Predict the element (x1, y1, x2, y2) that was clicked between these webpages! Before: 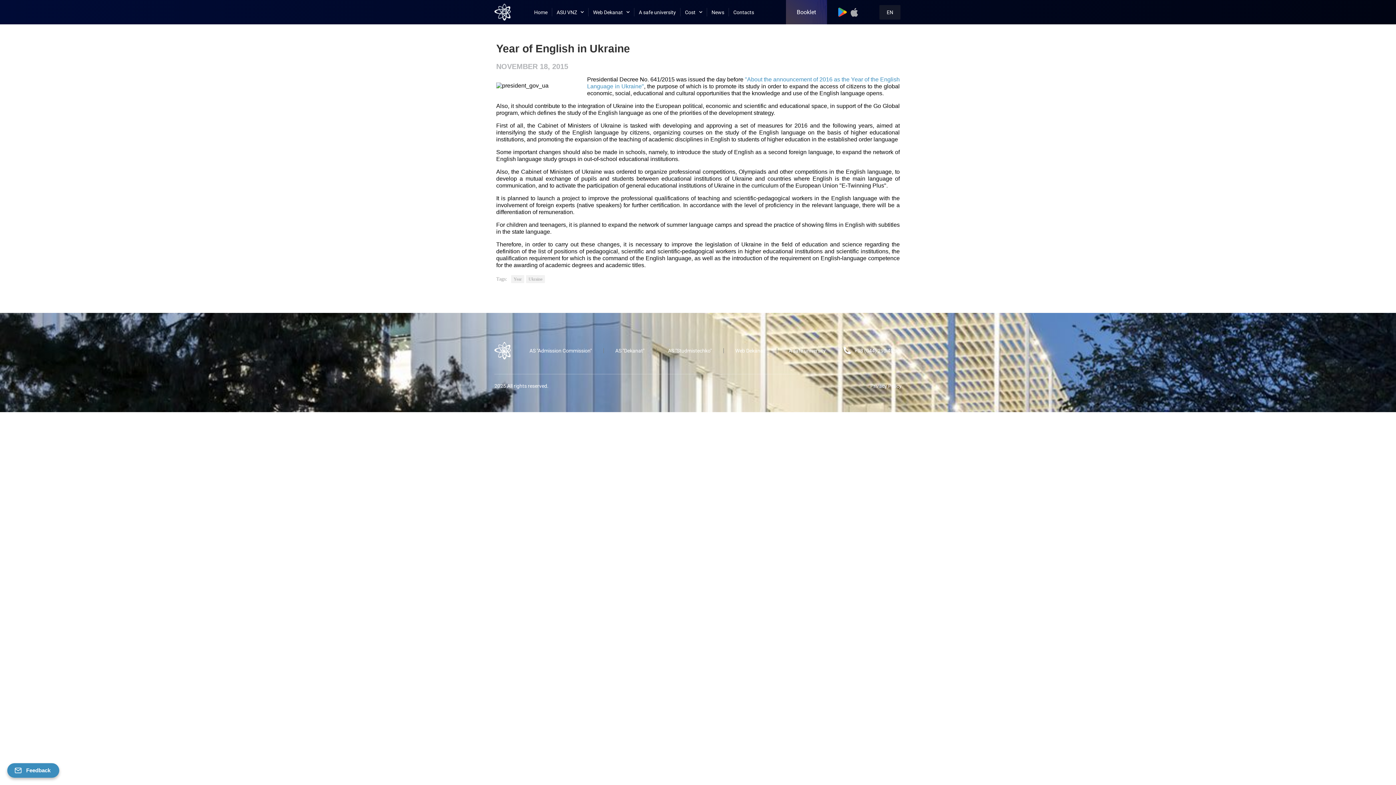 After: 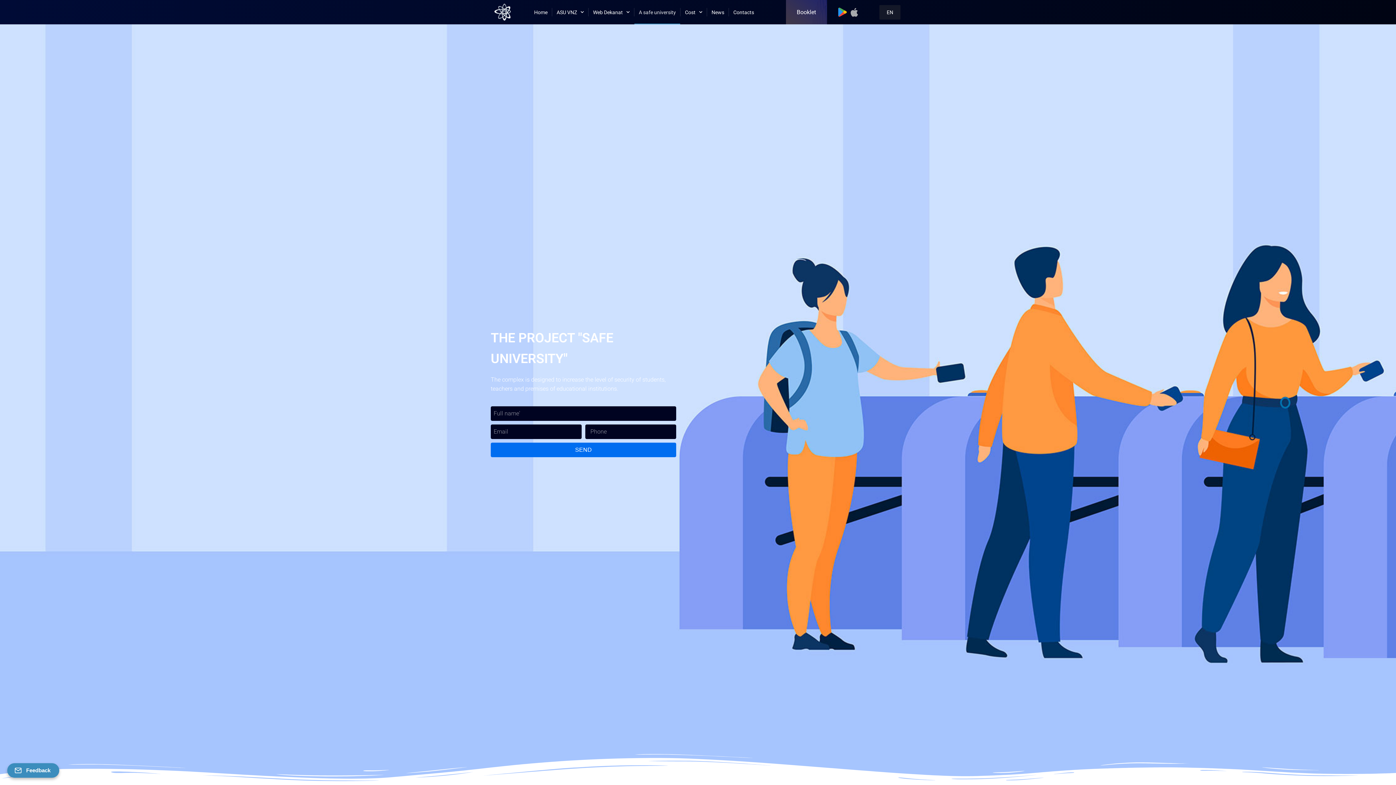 Action: label: A safe university bbox: (784, 343, 830, 358)